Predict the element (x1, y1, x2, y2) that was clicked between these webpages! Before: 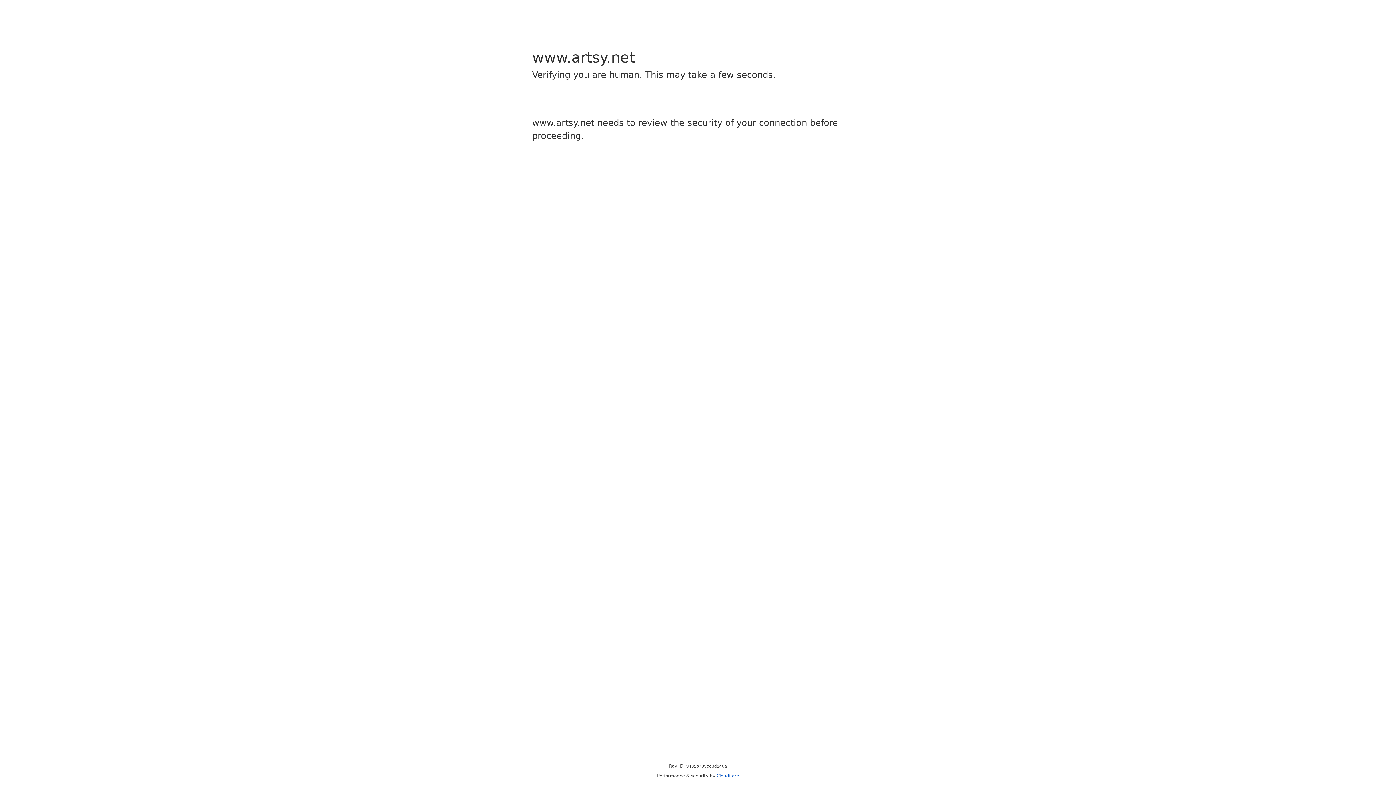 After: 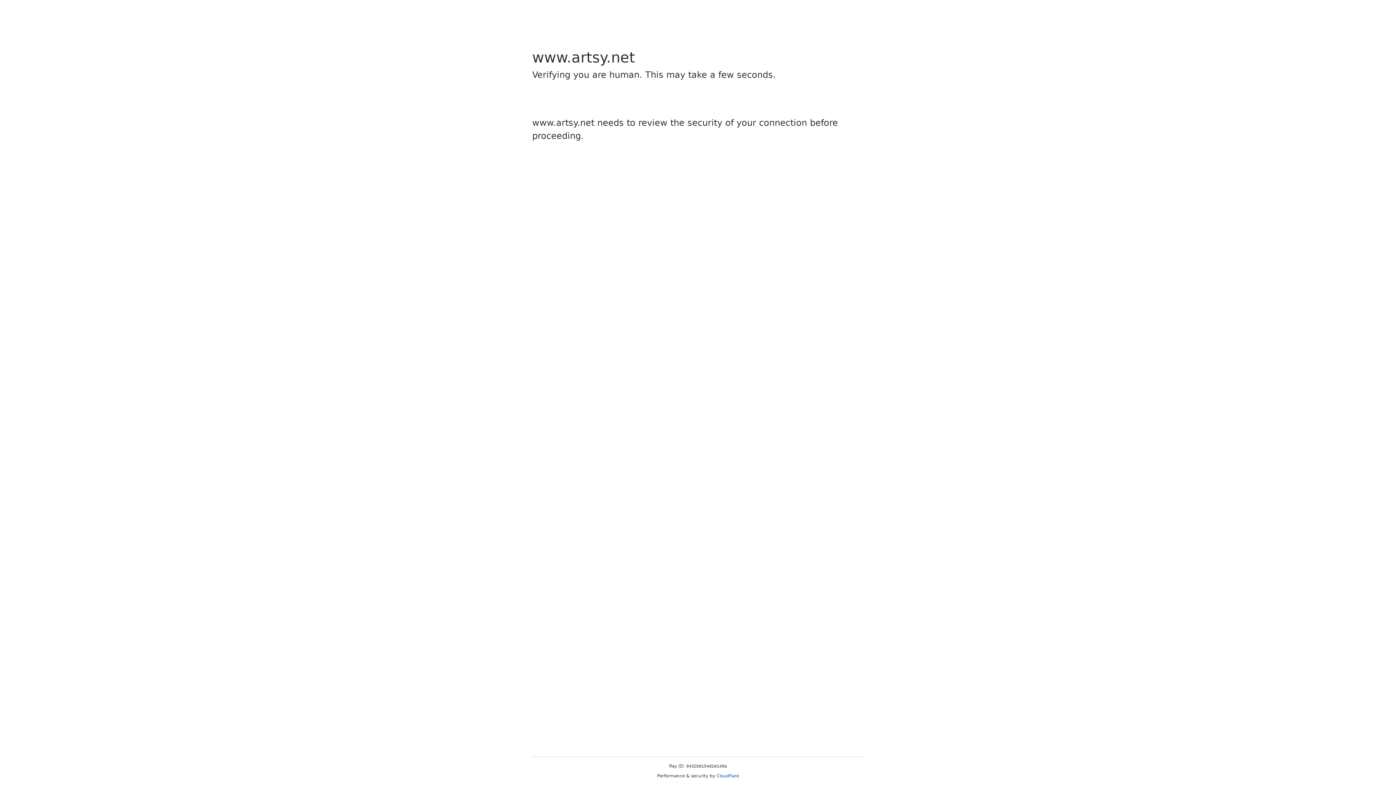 Action: bbox: (716, 773, 739, 778) label: Cloudflare